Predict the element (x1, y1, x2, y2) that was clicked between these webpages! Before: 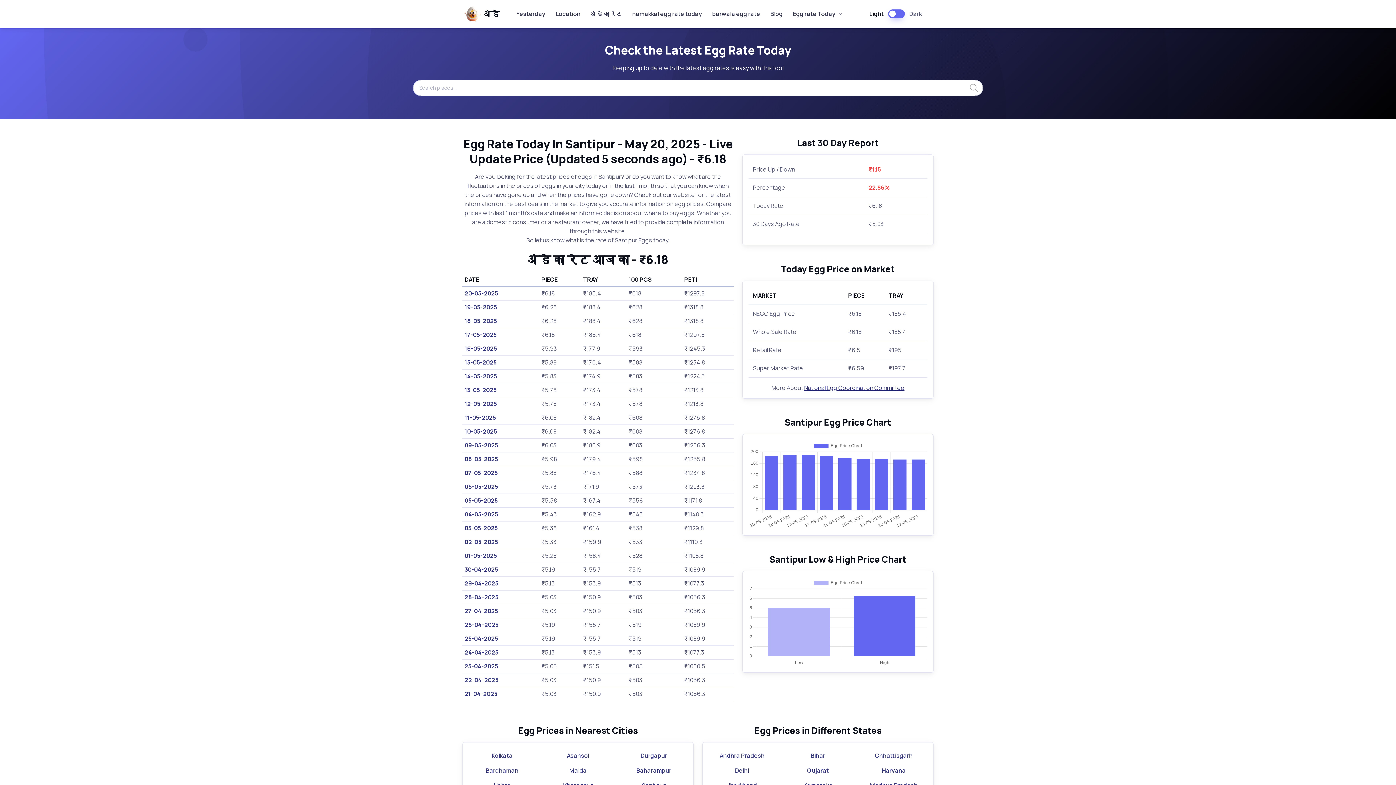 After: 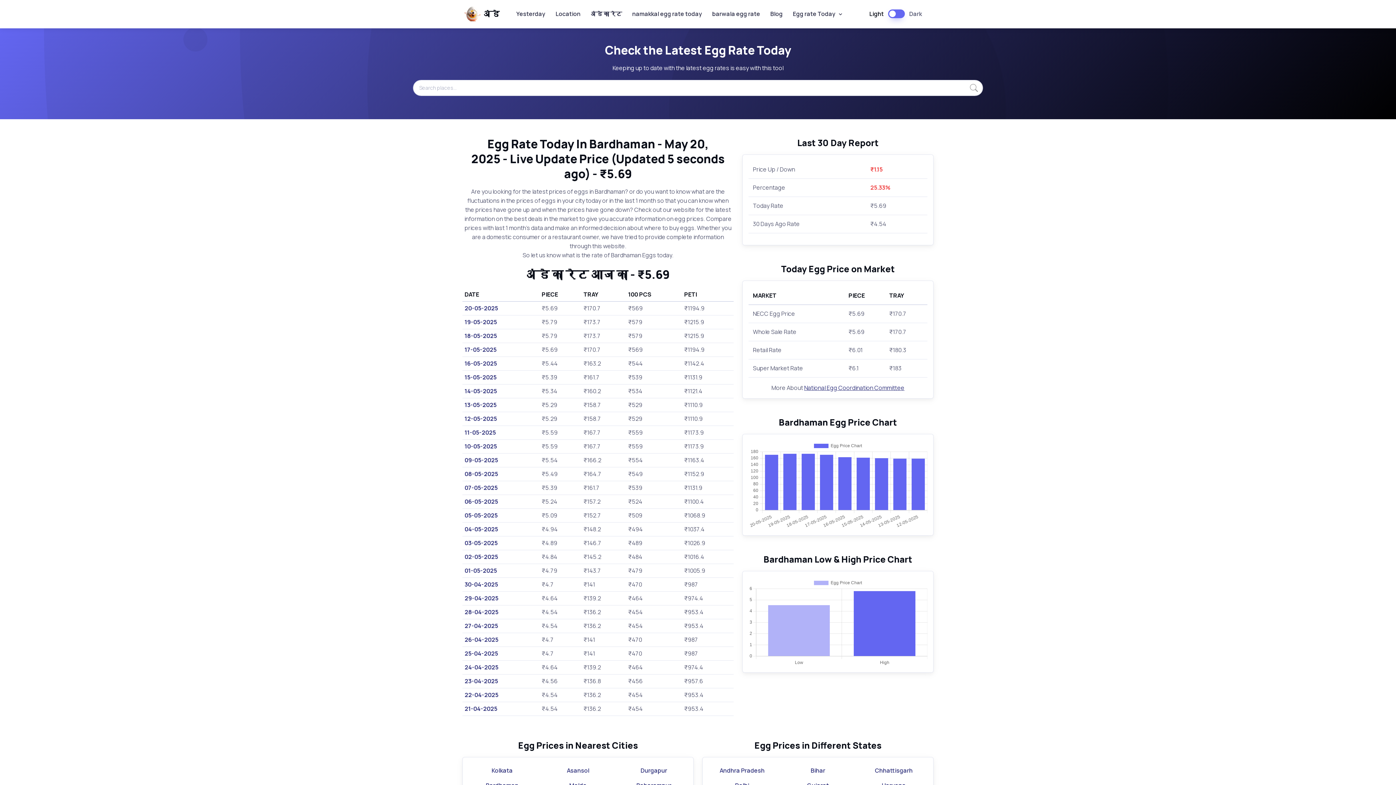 Action: label: Bardhaman bbox: (485, 766, 518, 774)